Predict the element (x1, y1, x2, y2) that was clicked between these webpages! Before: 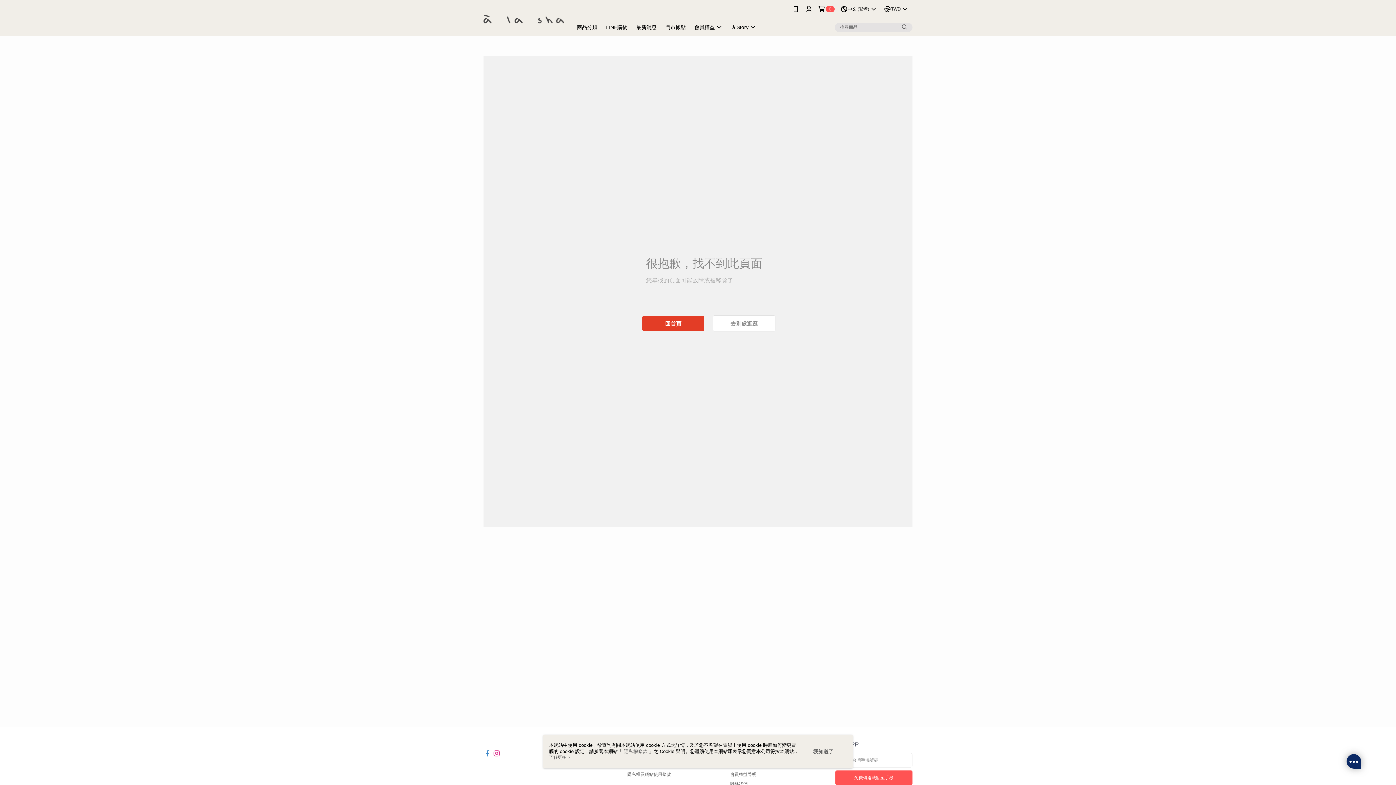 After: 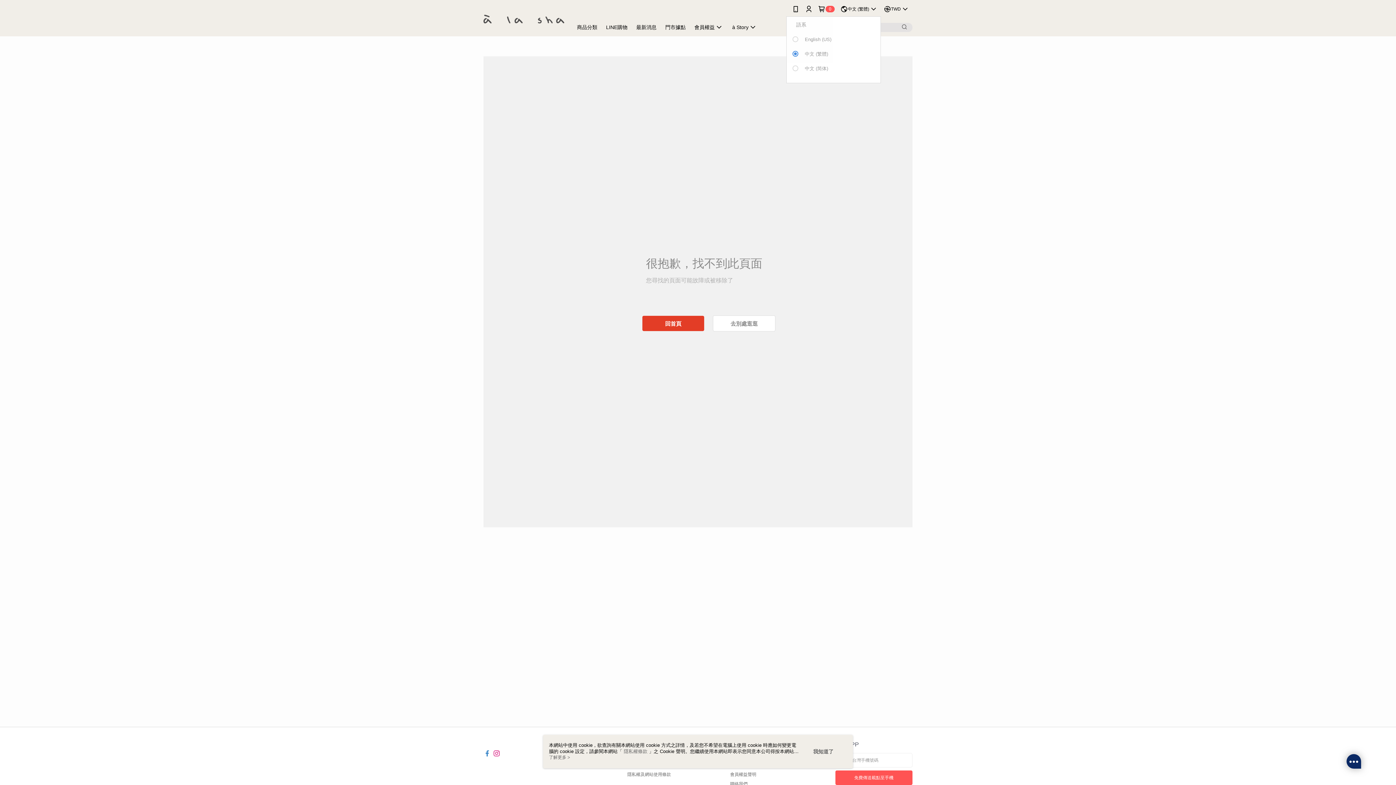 Action: bbox: (840, 0, 878, 18) label: 中文 (繁體)